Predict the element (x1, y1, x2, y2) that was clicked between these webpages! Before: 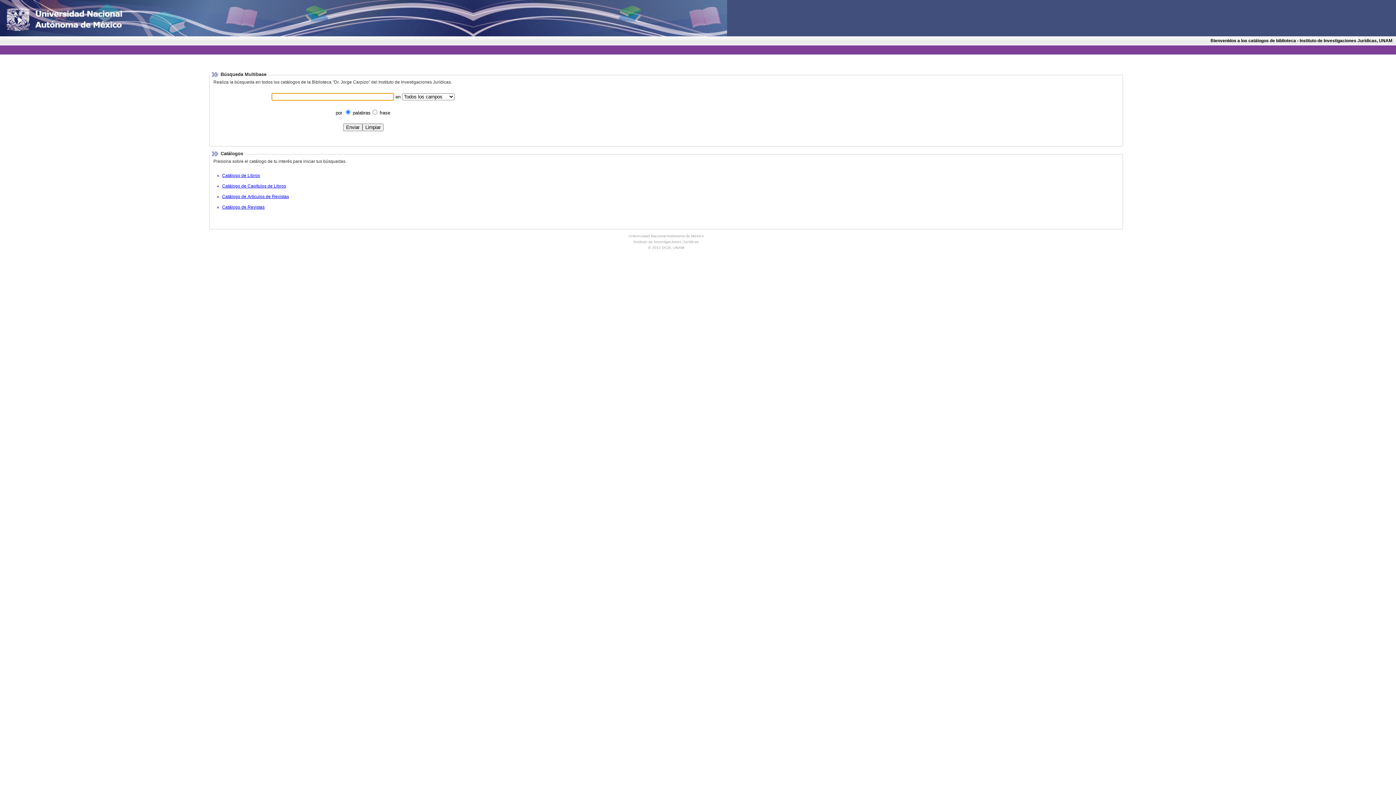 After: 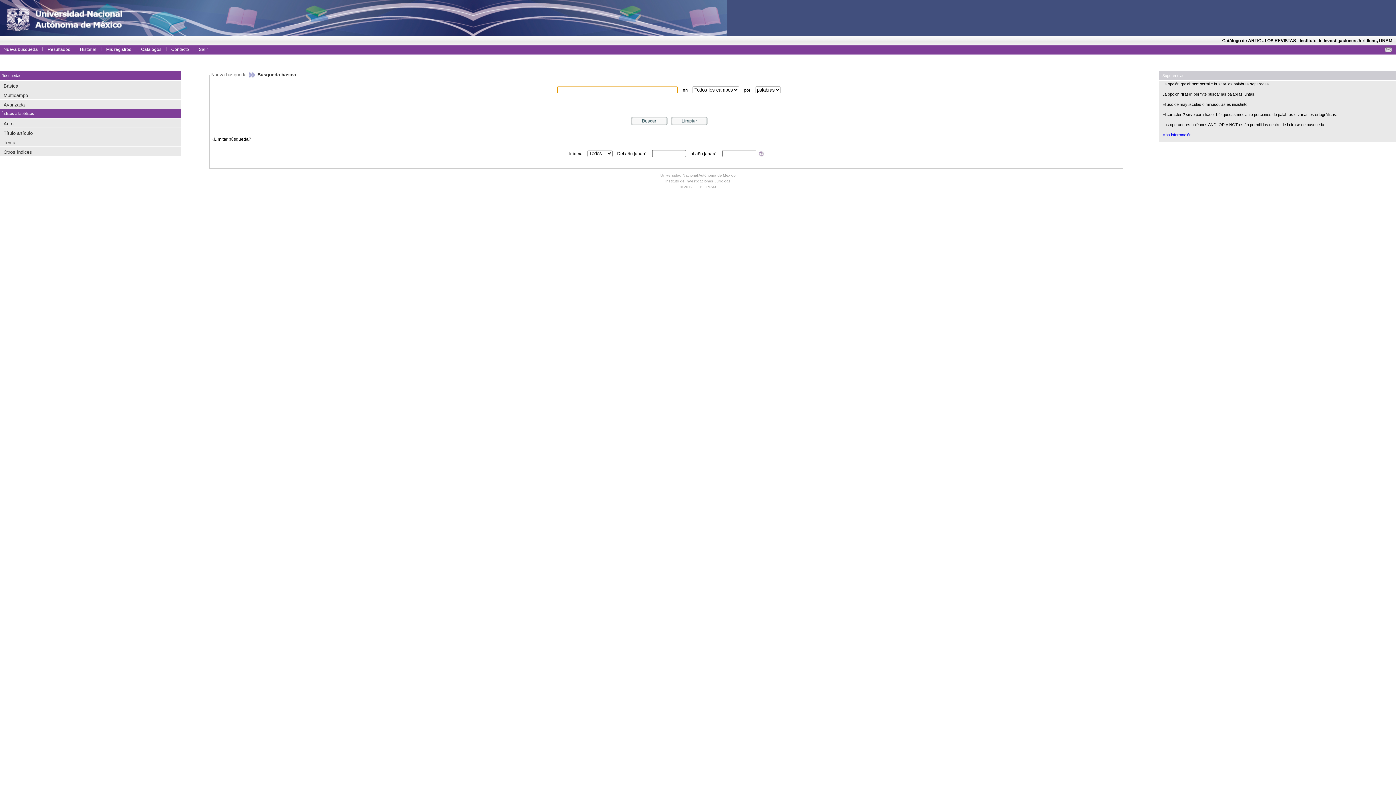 Action: bbox: (222, 194, 289, 199) label: Catálogo de Artículos de Revistas